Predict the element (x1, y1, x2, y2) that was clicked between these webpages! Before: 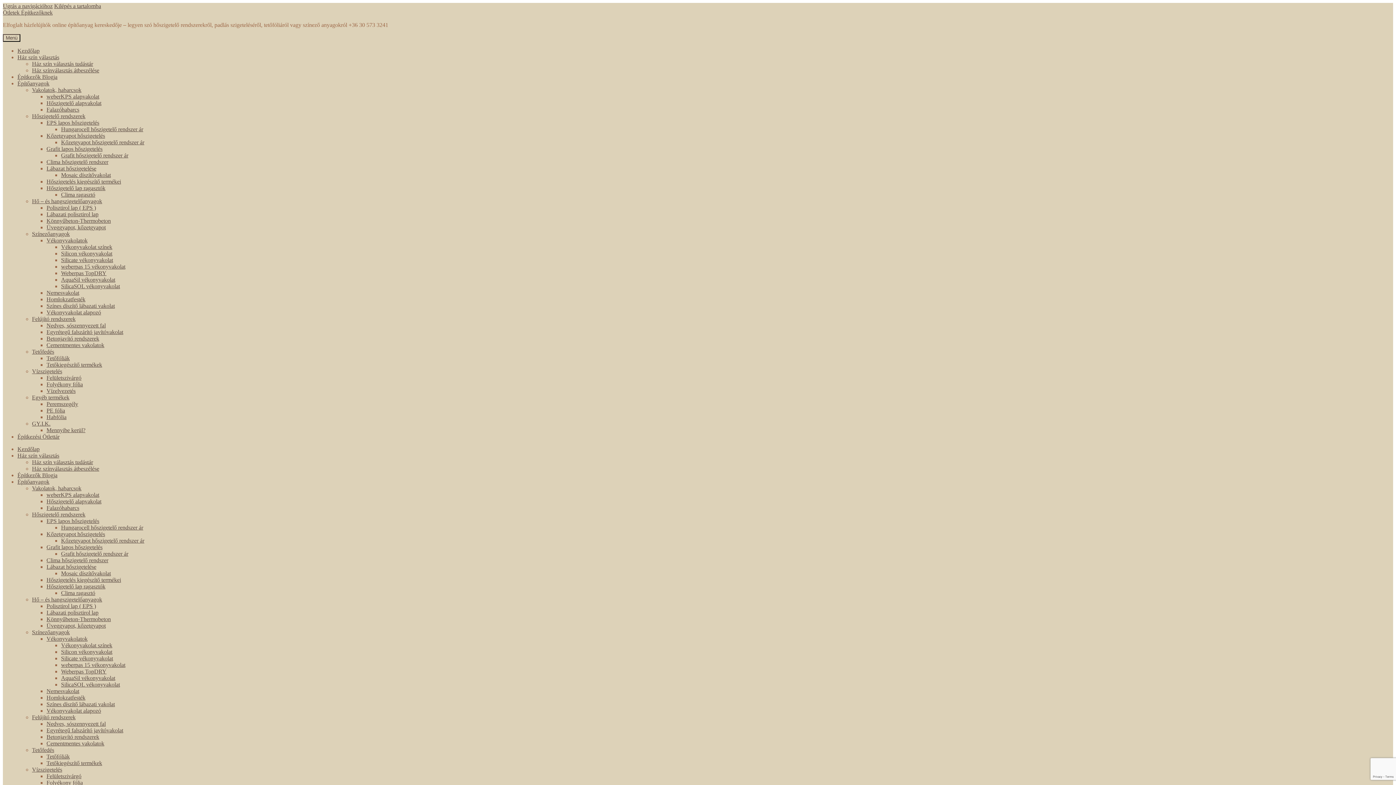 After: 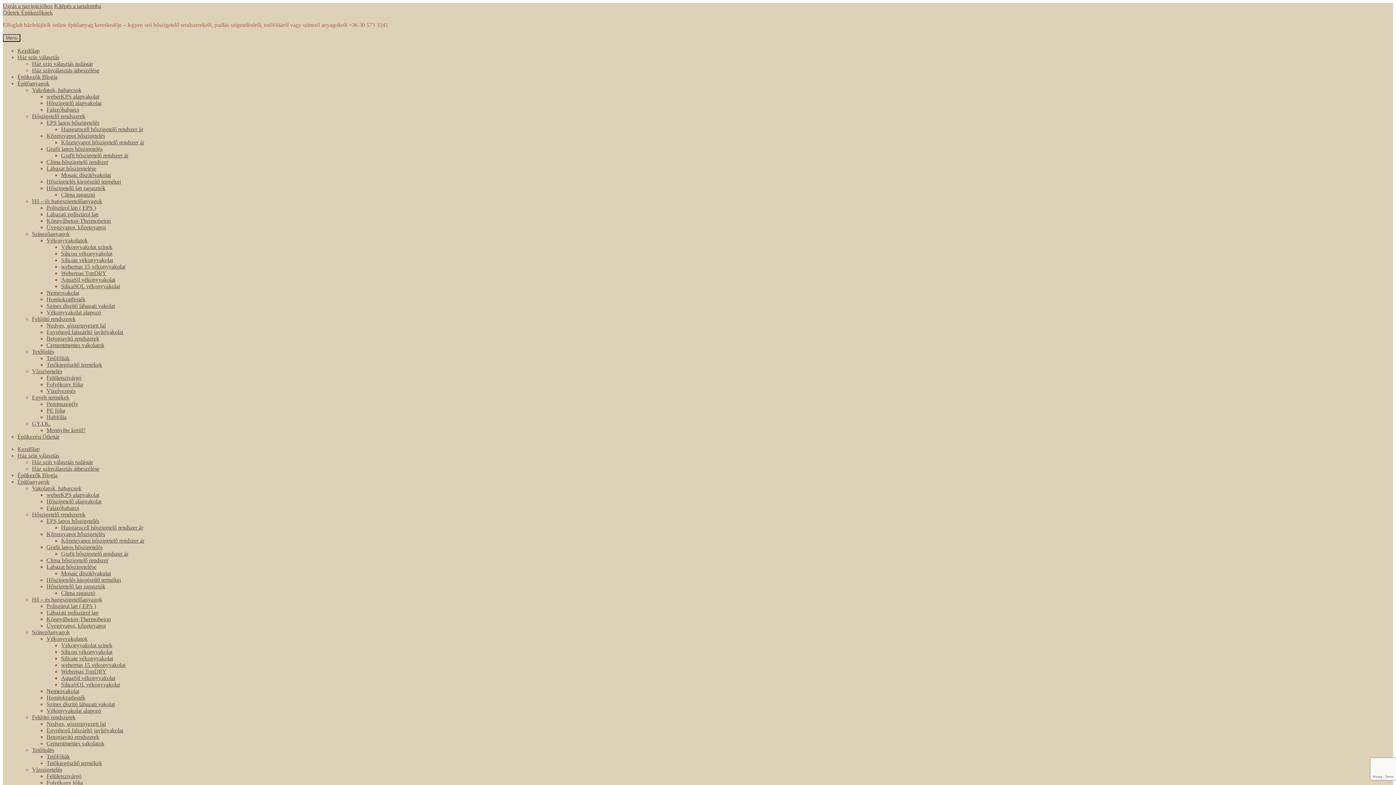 Action: label: Egyrétegű falszárító javítóvakolat bbox: (46, 329, 123, 335)